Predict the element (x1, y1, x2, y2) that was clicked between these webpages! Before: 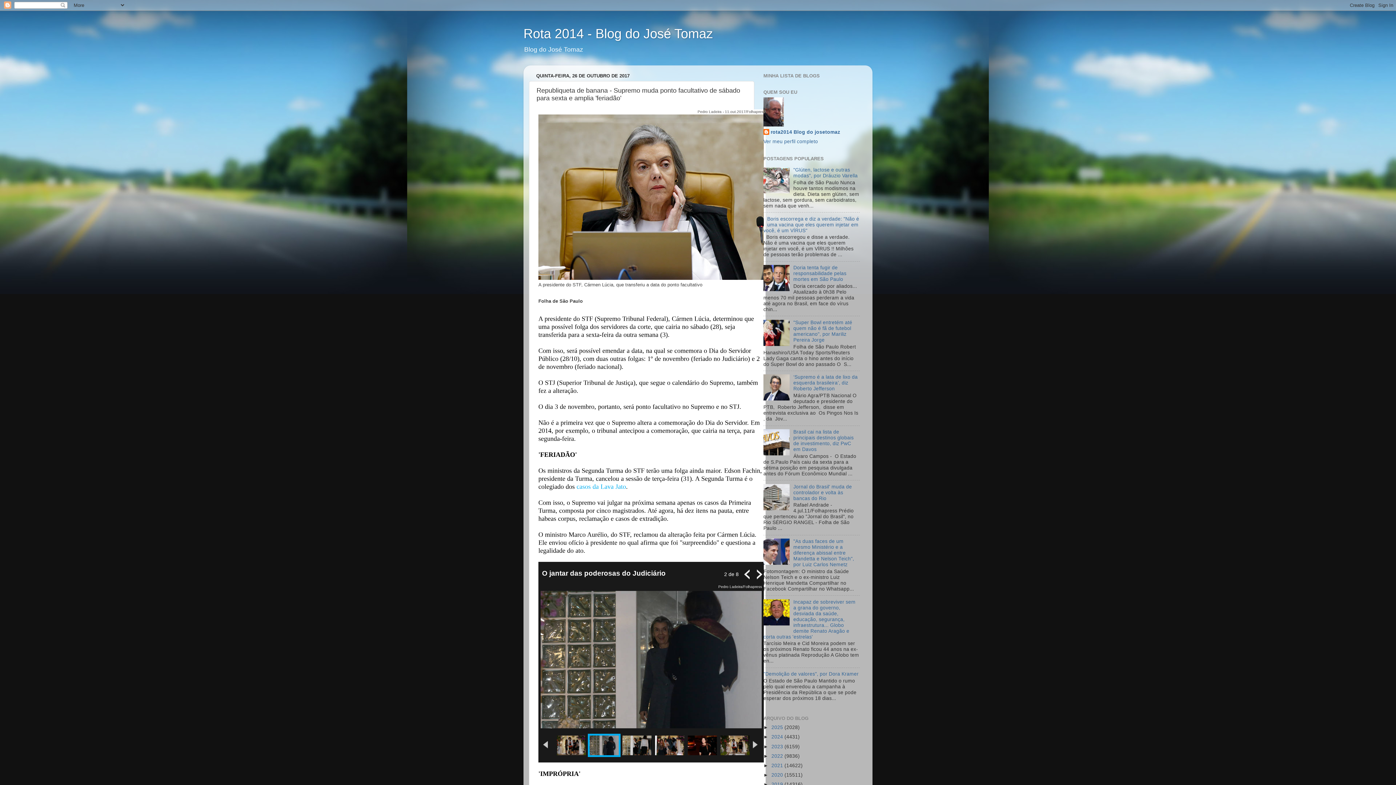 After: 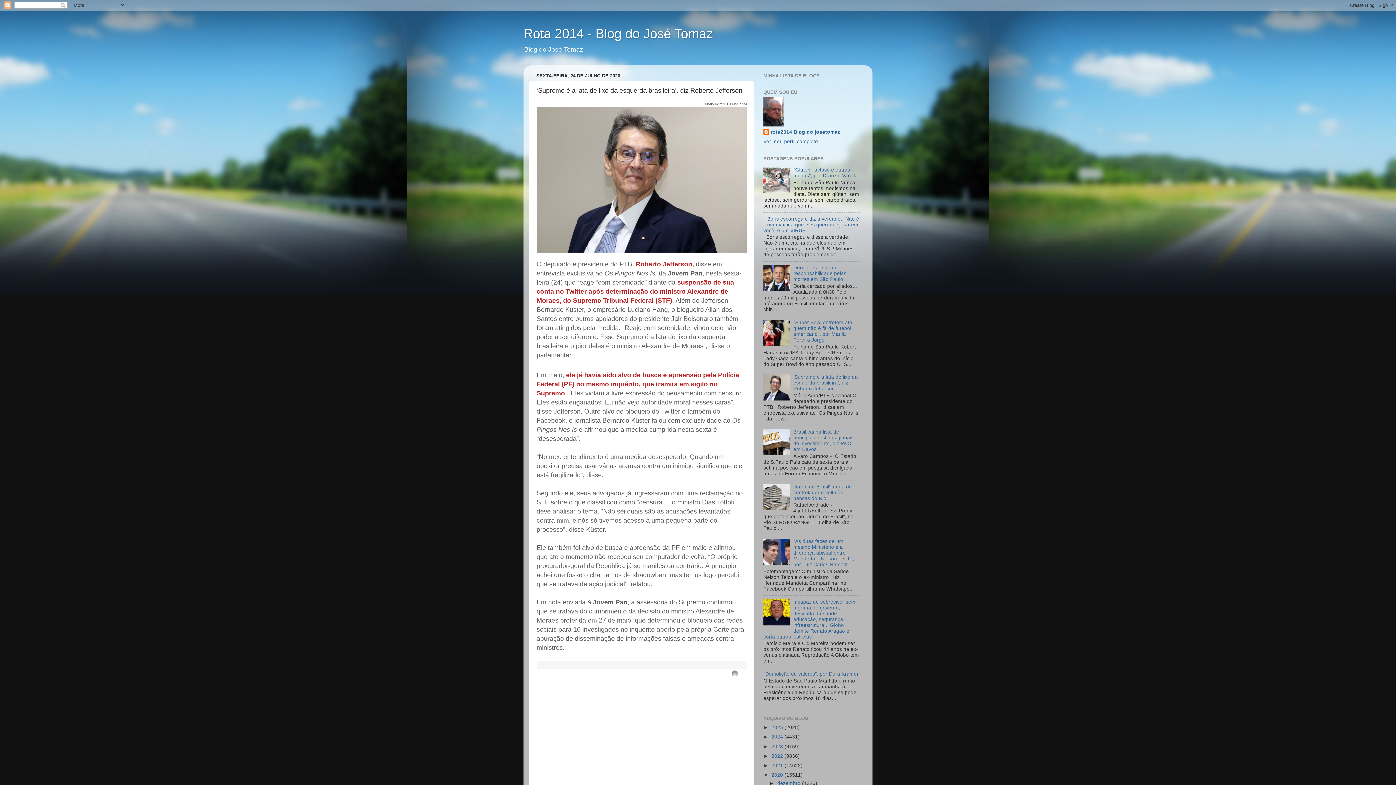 Action: label: ‘Supremo é a lata de lixo da esquerda brasileira’, diz Roberto Jefferson bbox: (793, 374, 857, 391)